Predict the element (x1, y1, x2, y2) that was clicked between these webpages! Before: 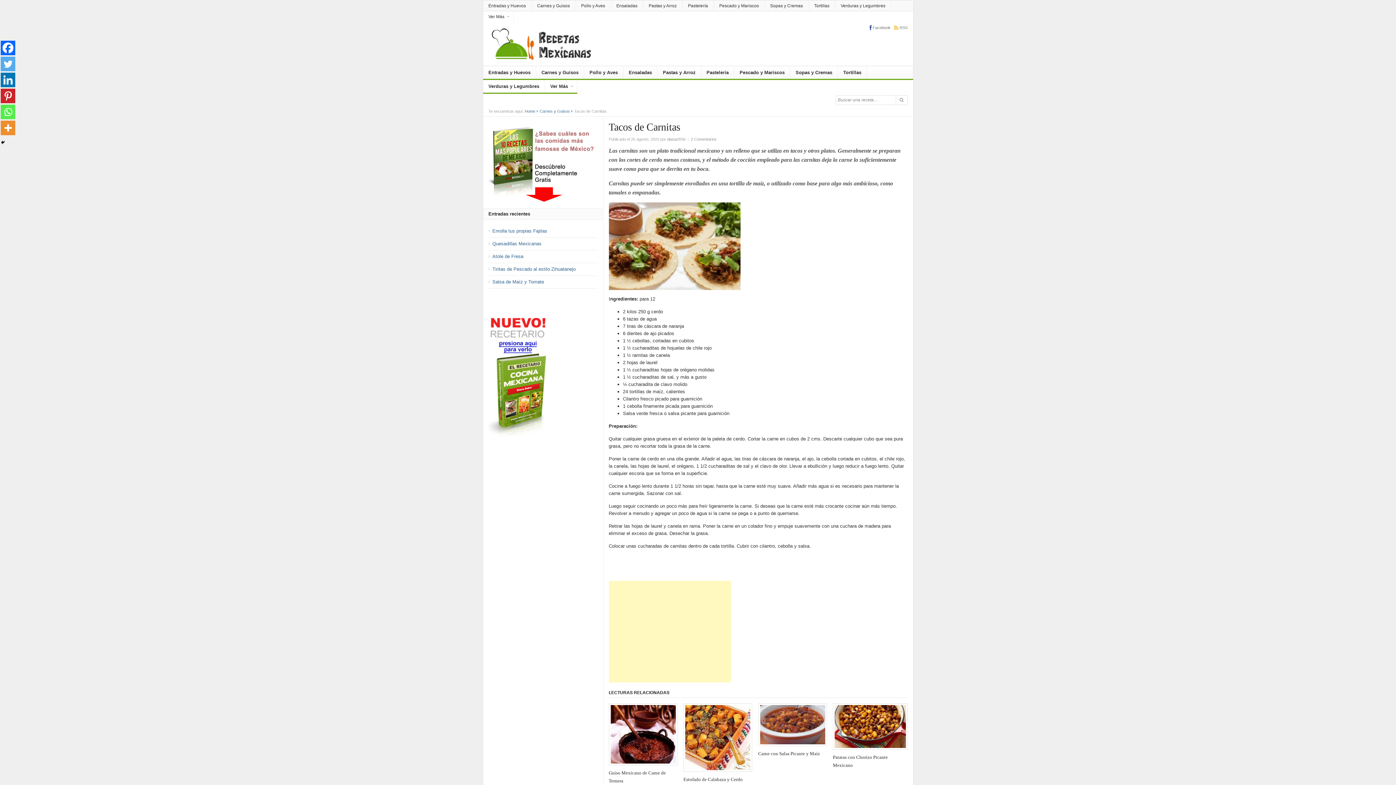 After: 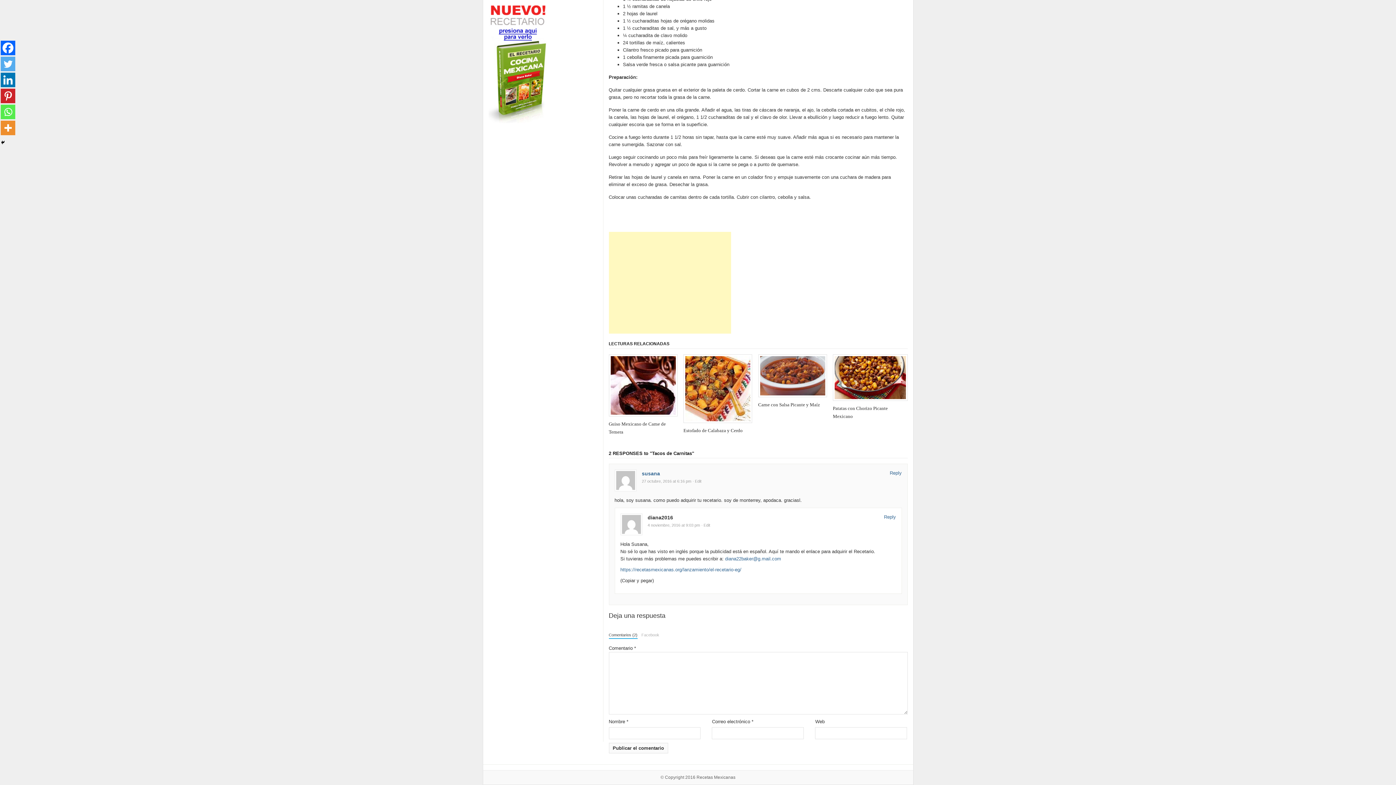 Action: bbox: (691, 137, 716, 141) label: 2 Comentarios